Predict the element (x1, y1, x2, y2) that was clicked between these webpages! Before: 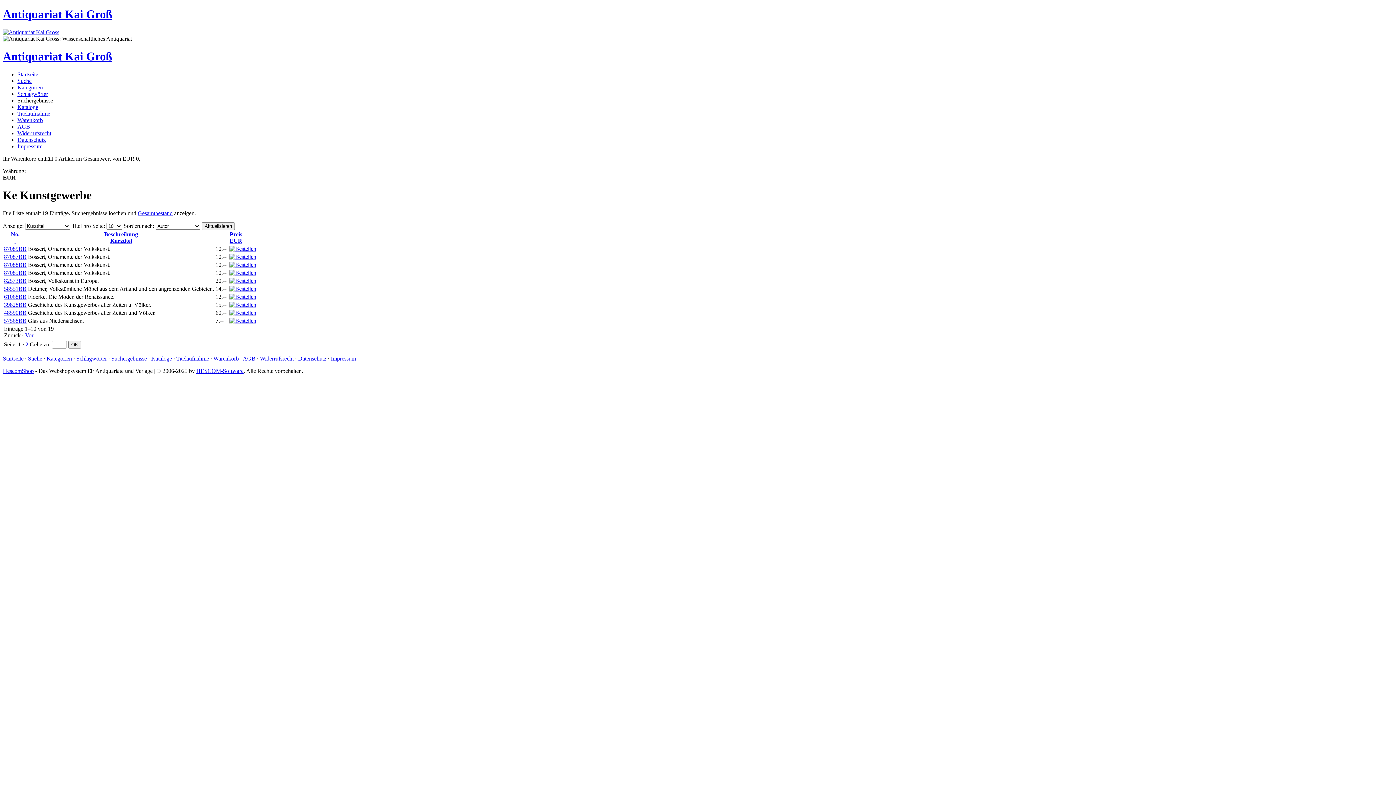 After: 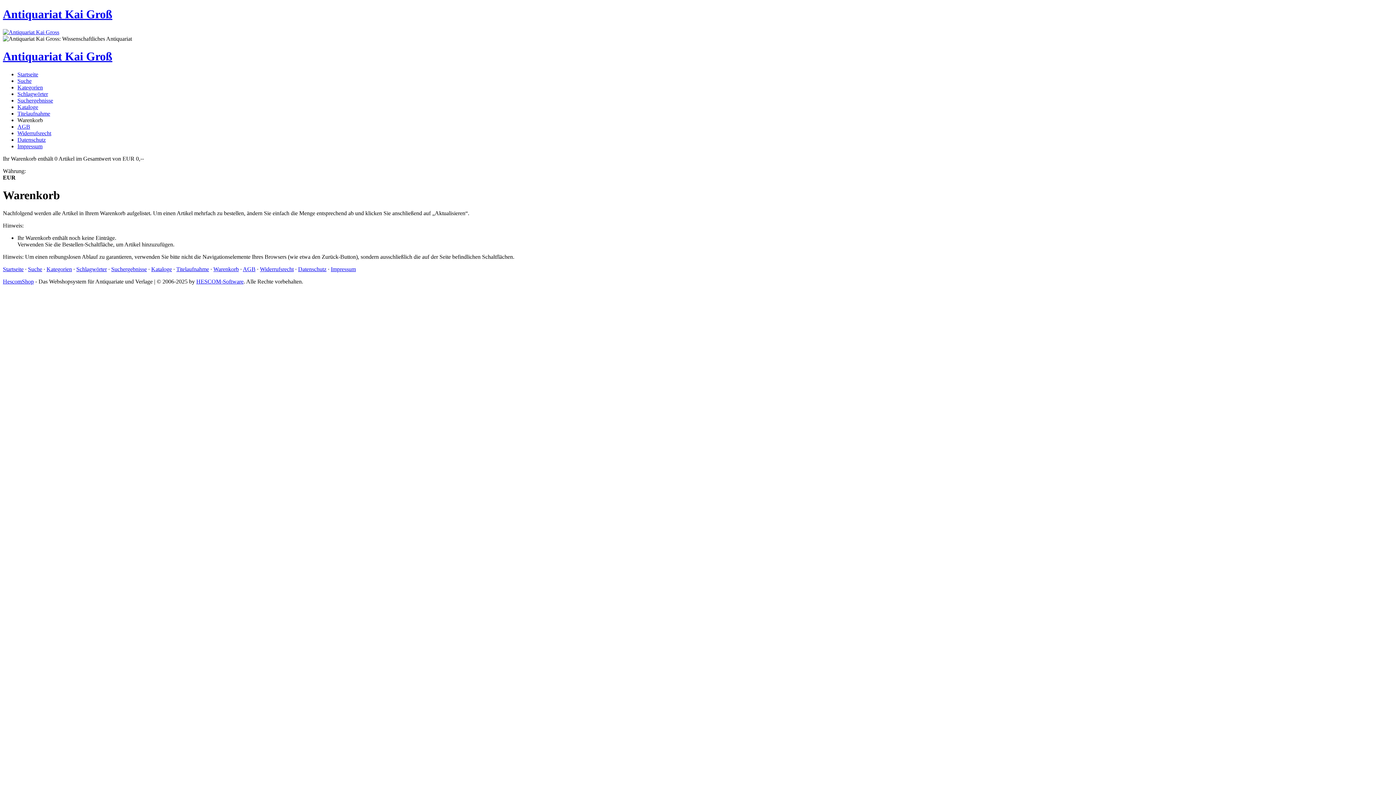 Action: label: Warenkorb bbox: (213, 355, 238, 361)